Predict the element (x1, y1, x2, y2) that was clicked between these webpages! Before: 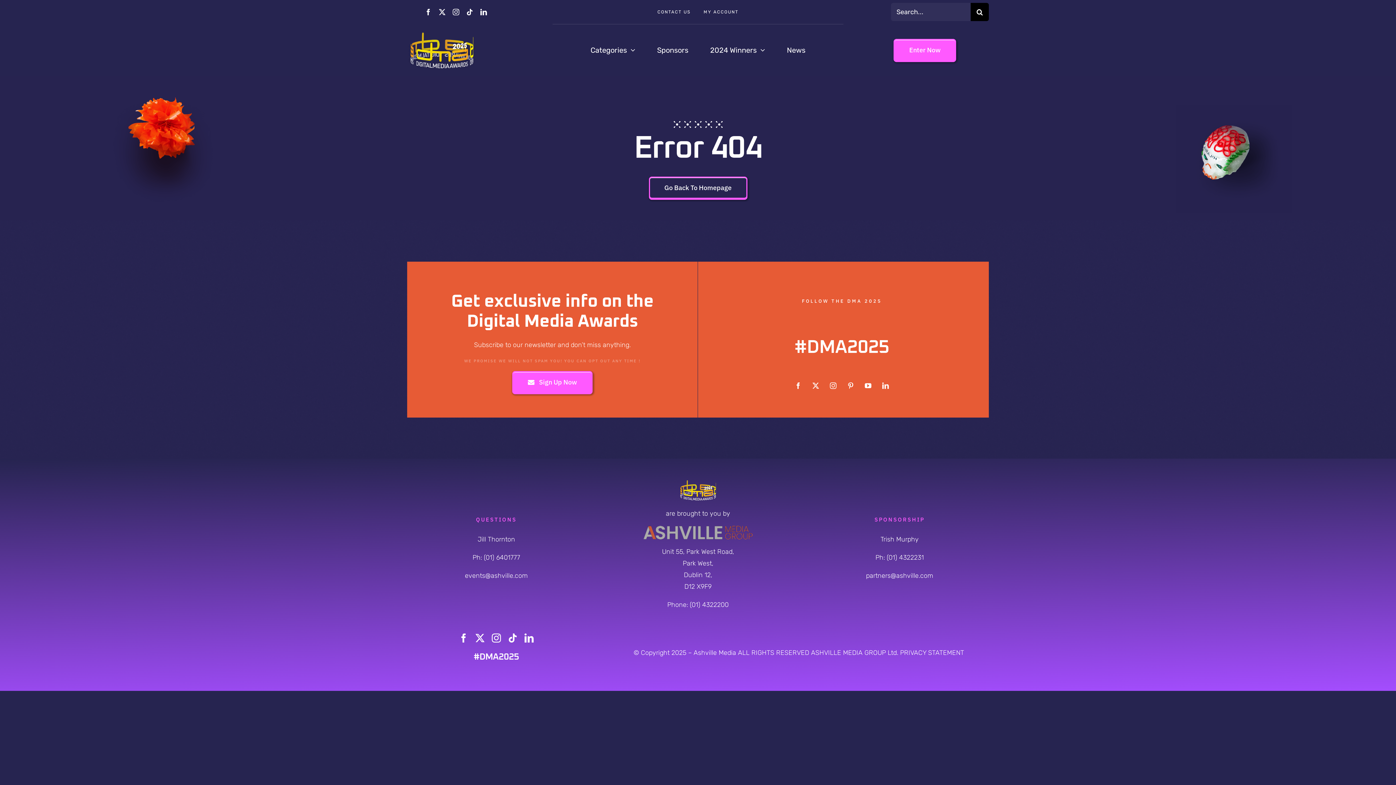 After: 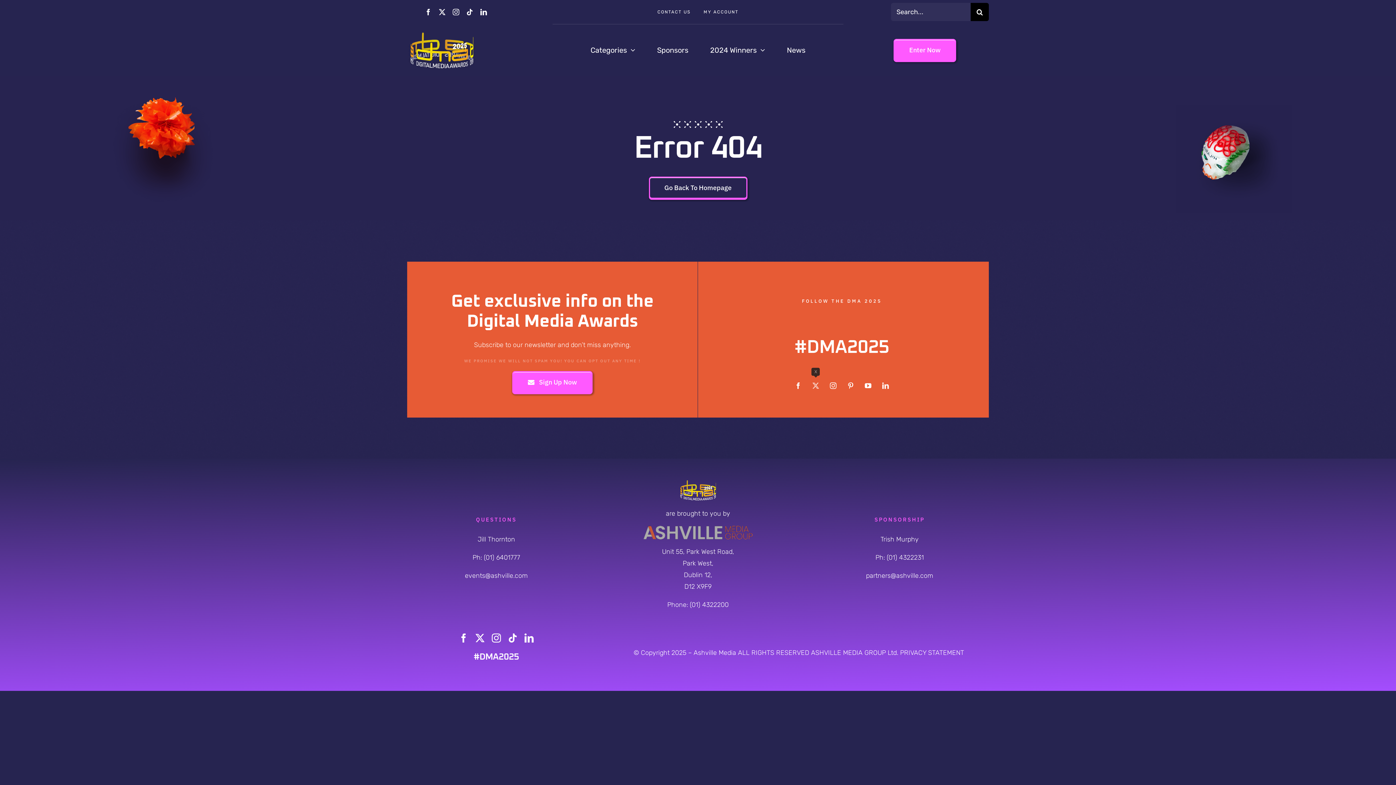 Action: bbox: (809, 379, 822, 392) label: twitter